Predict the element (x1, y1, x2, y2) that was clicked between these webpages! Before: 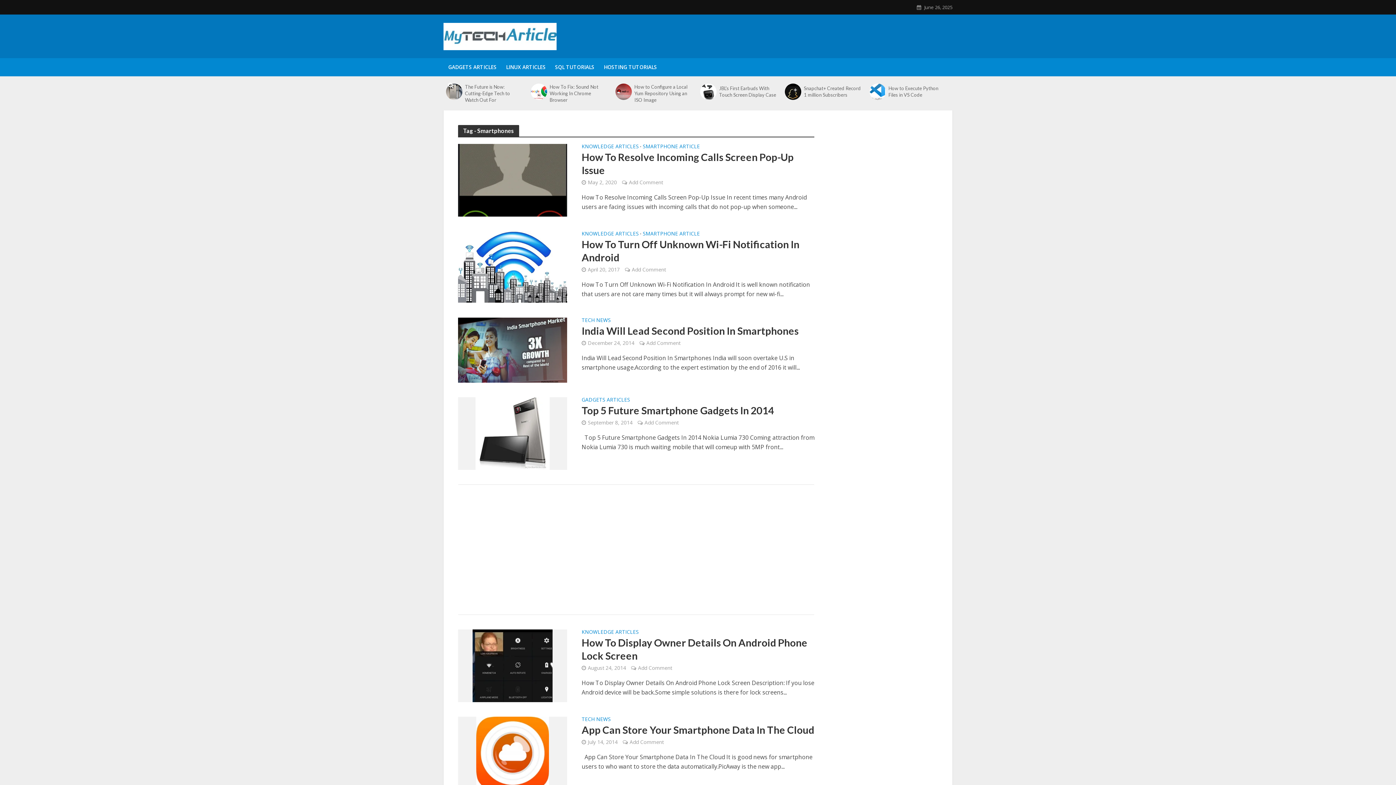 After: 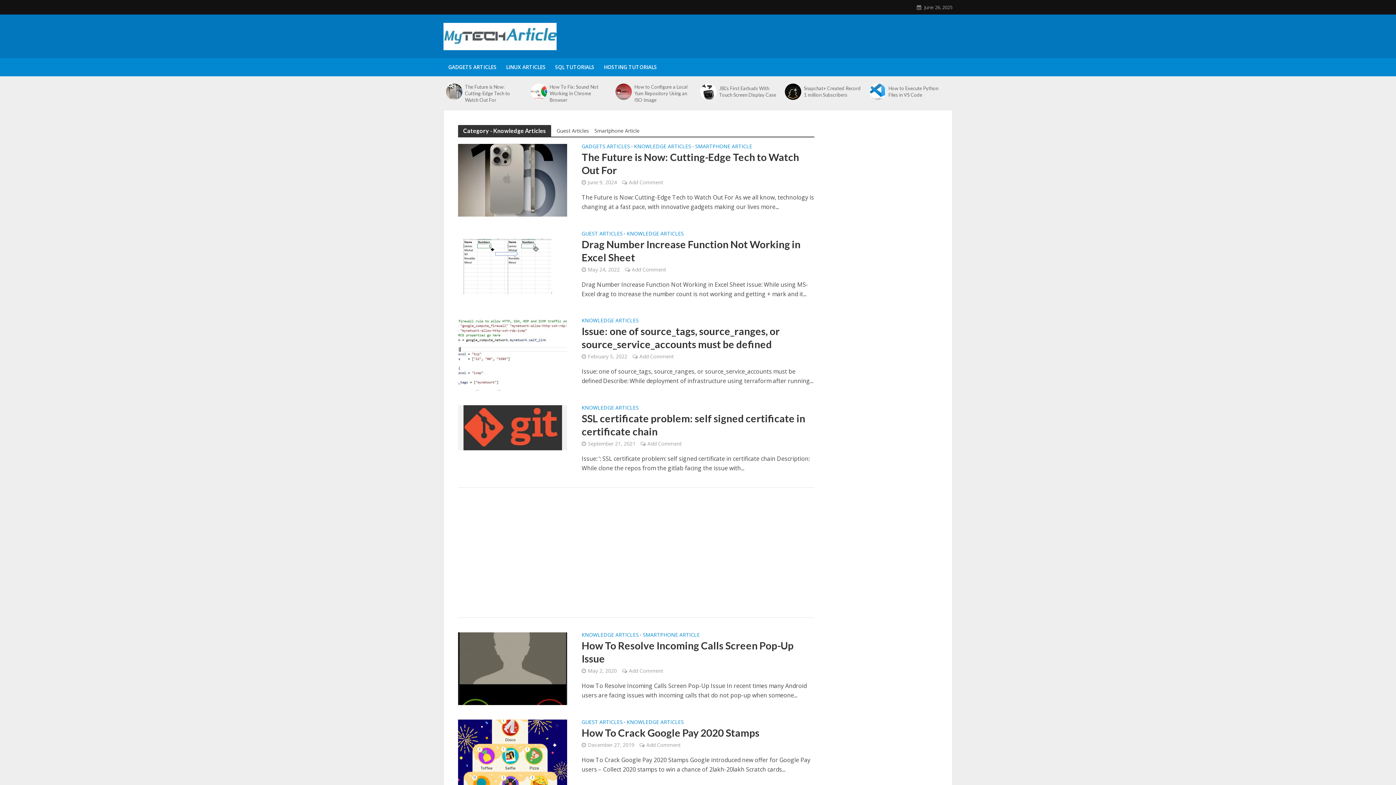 Action: label: KNOWLEDGE ARTICLES bbox: (581, 144, 638, 150)